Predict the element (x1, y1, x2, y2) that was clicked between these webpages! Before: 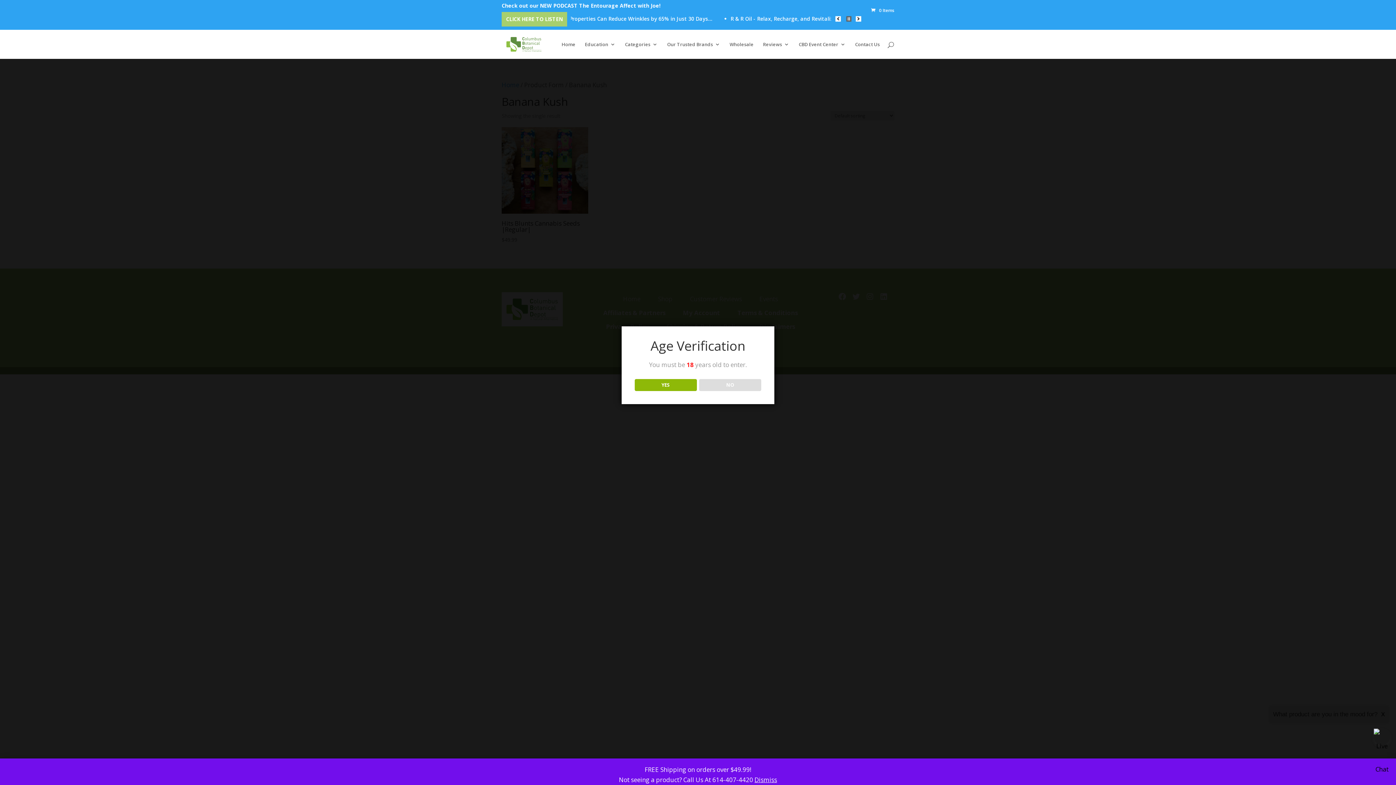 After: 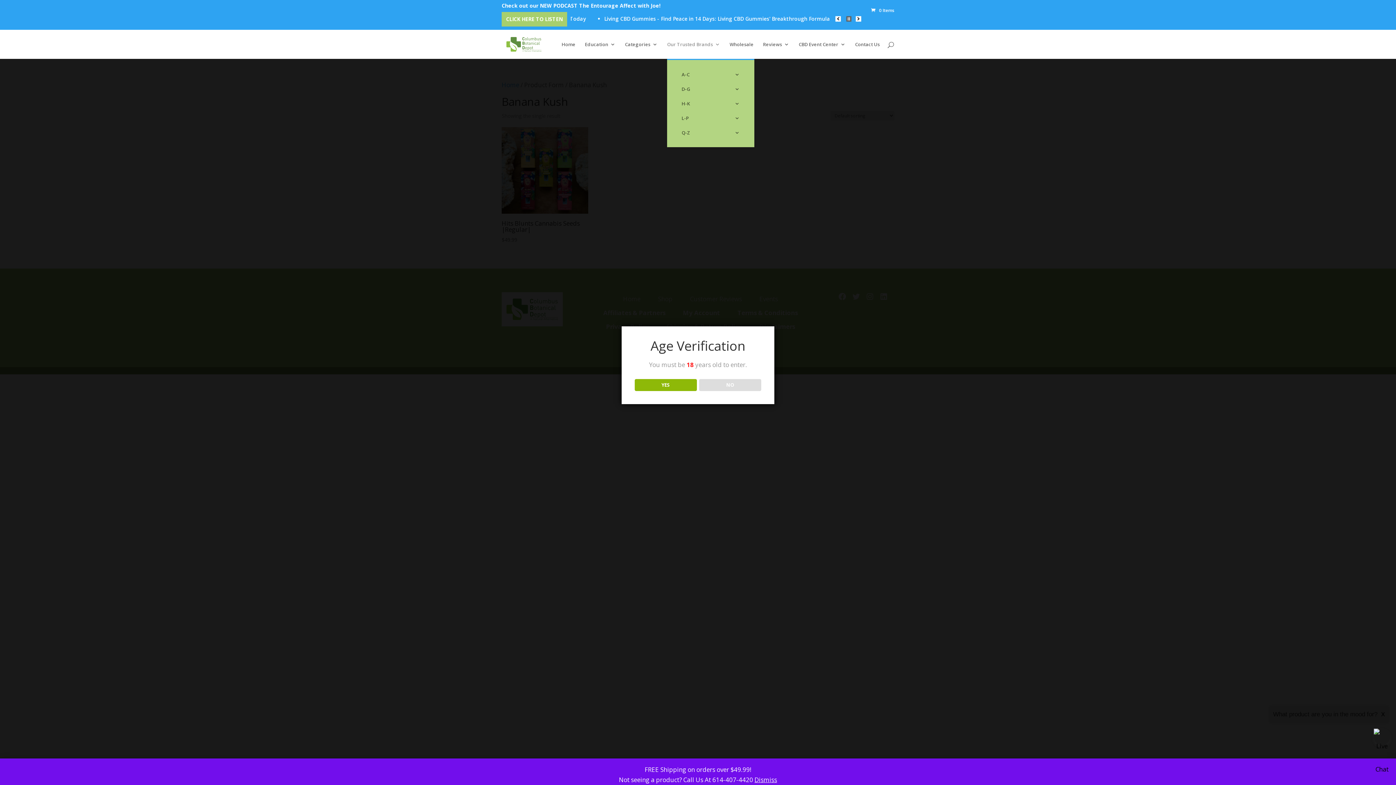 Action: bbox: (667, 41, 720, 58) label: Our Trusted Brands